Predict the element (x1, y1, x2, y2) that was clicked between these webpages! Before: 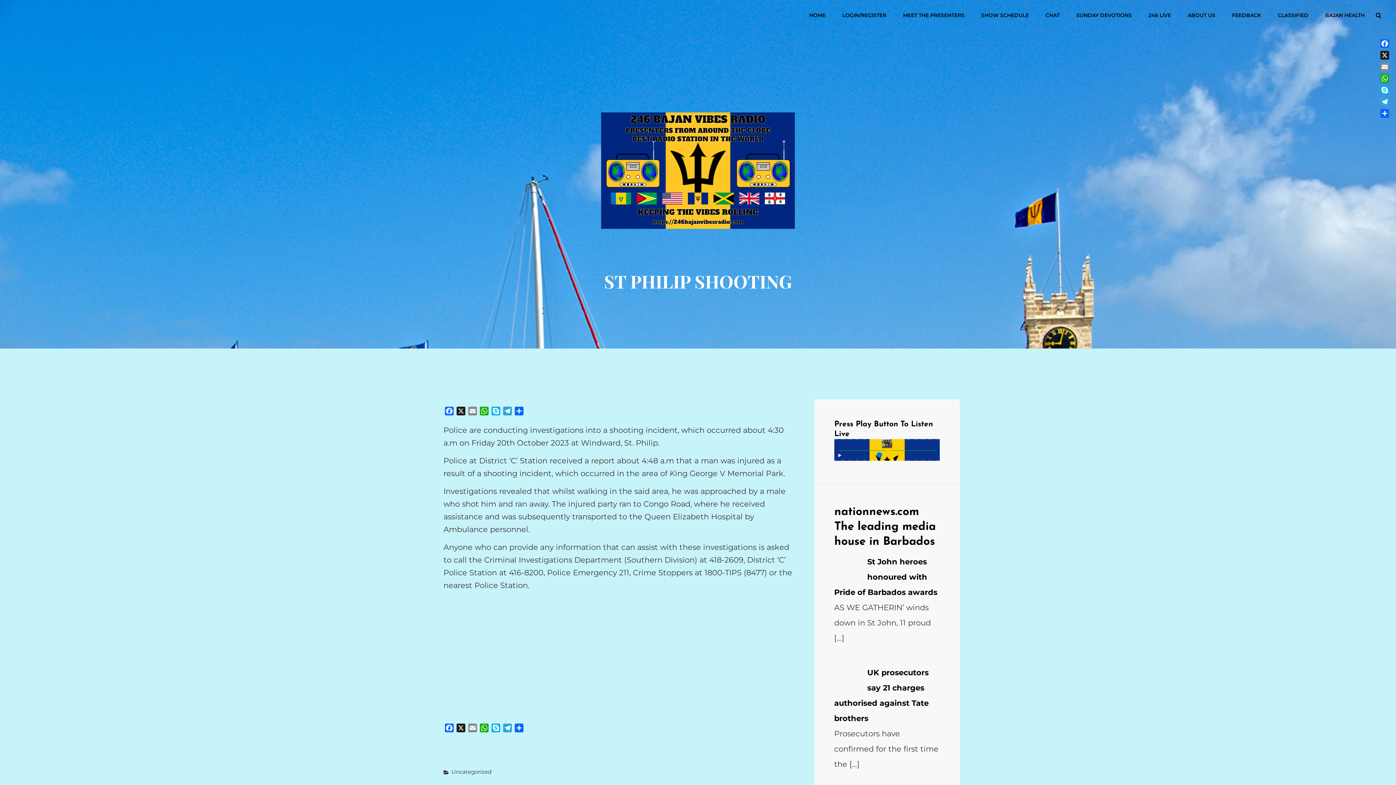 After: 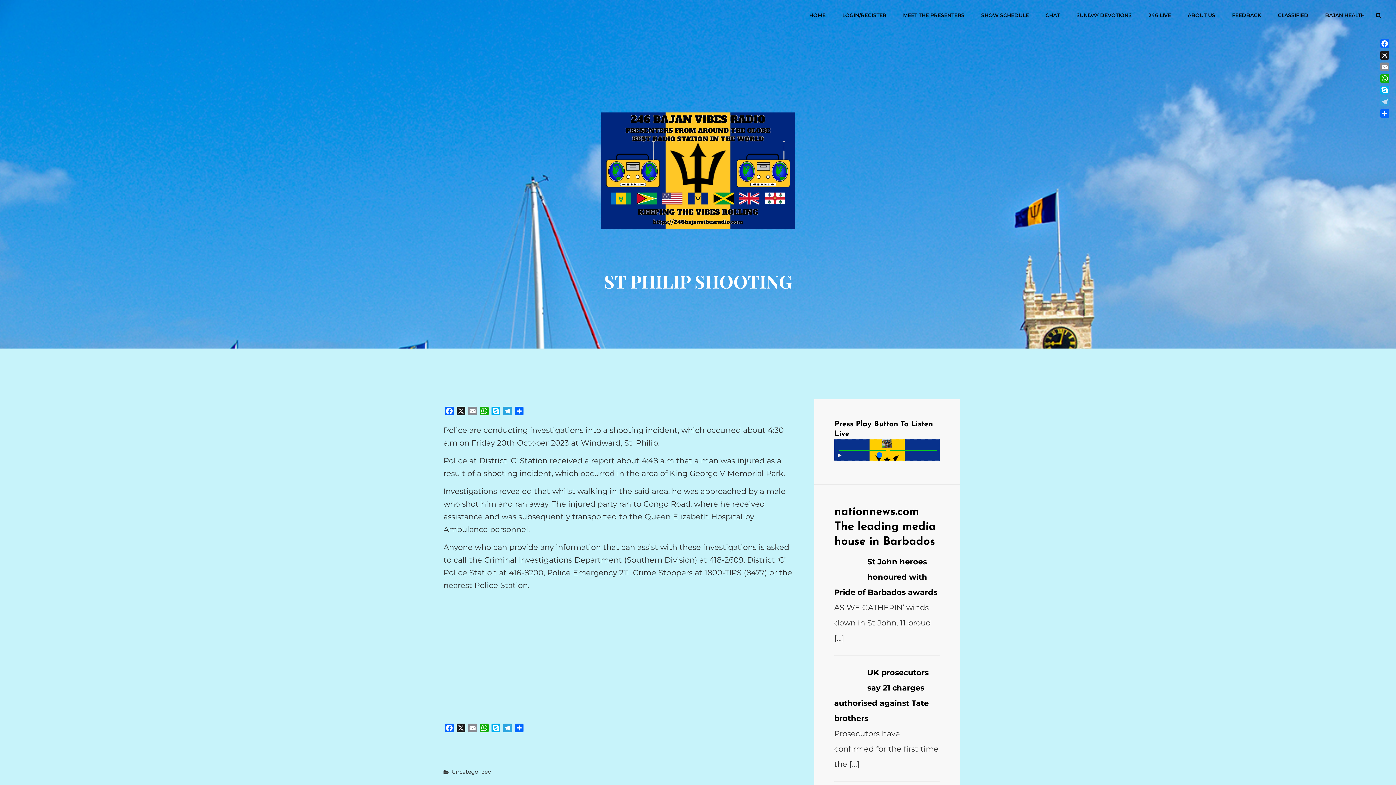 Action: bbox: (1379, 96, 1390, 107) label: Telegram